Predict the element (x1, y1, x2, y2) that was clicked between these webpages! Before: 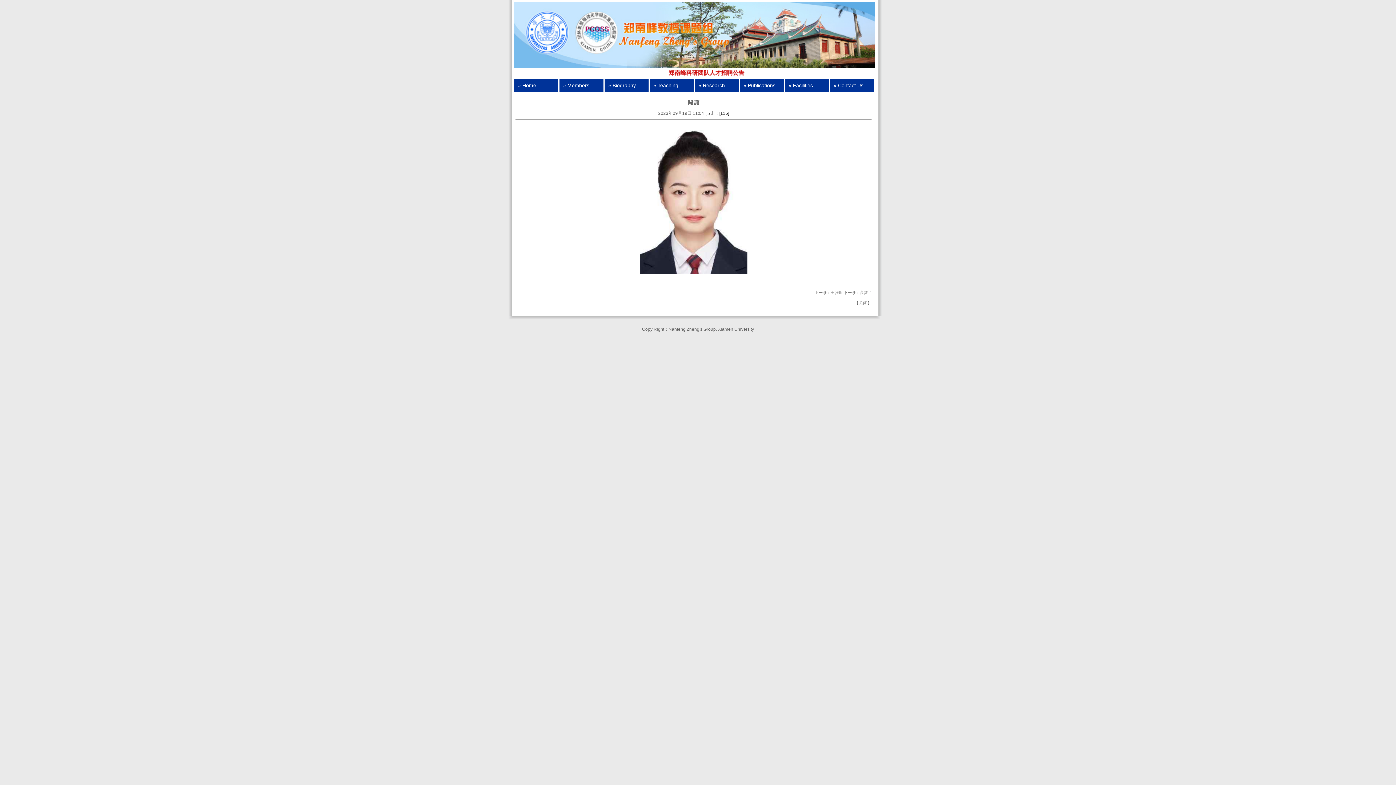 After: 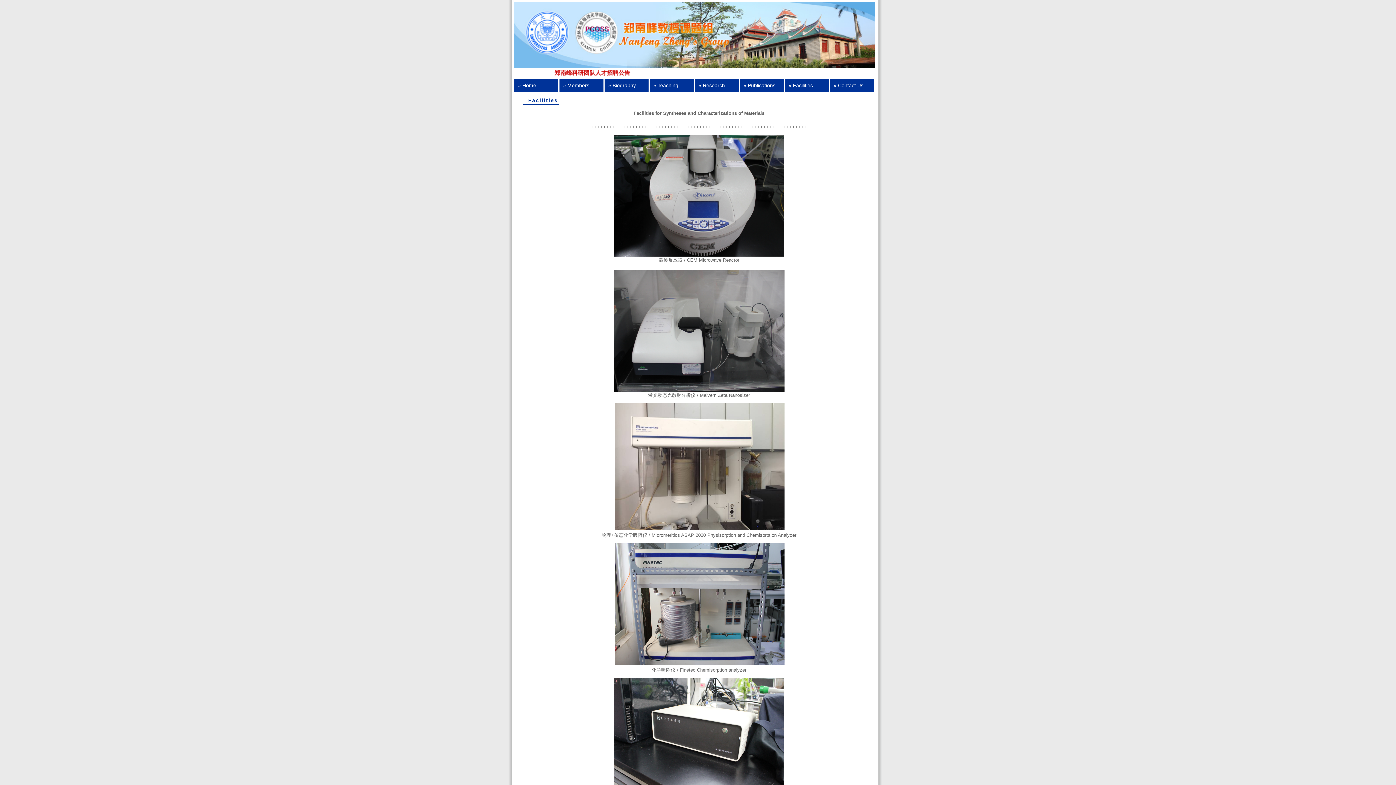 Action: bbox: (784, 78, 829, 92) label: » Facilities